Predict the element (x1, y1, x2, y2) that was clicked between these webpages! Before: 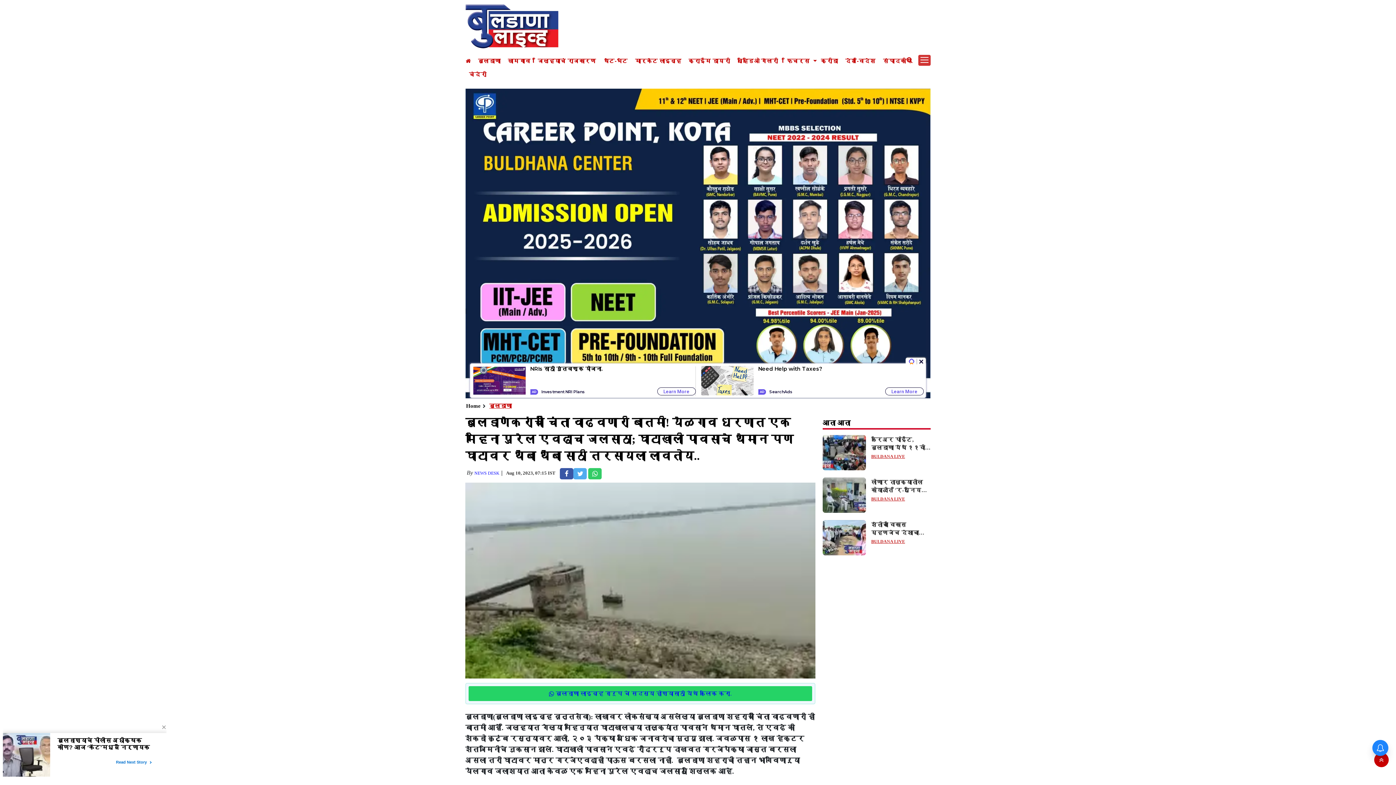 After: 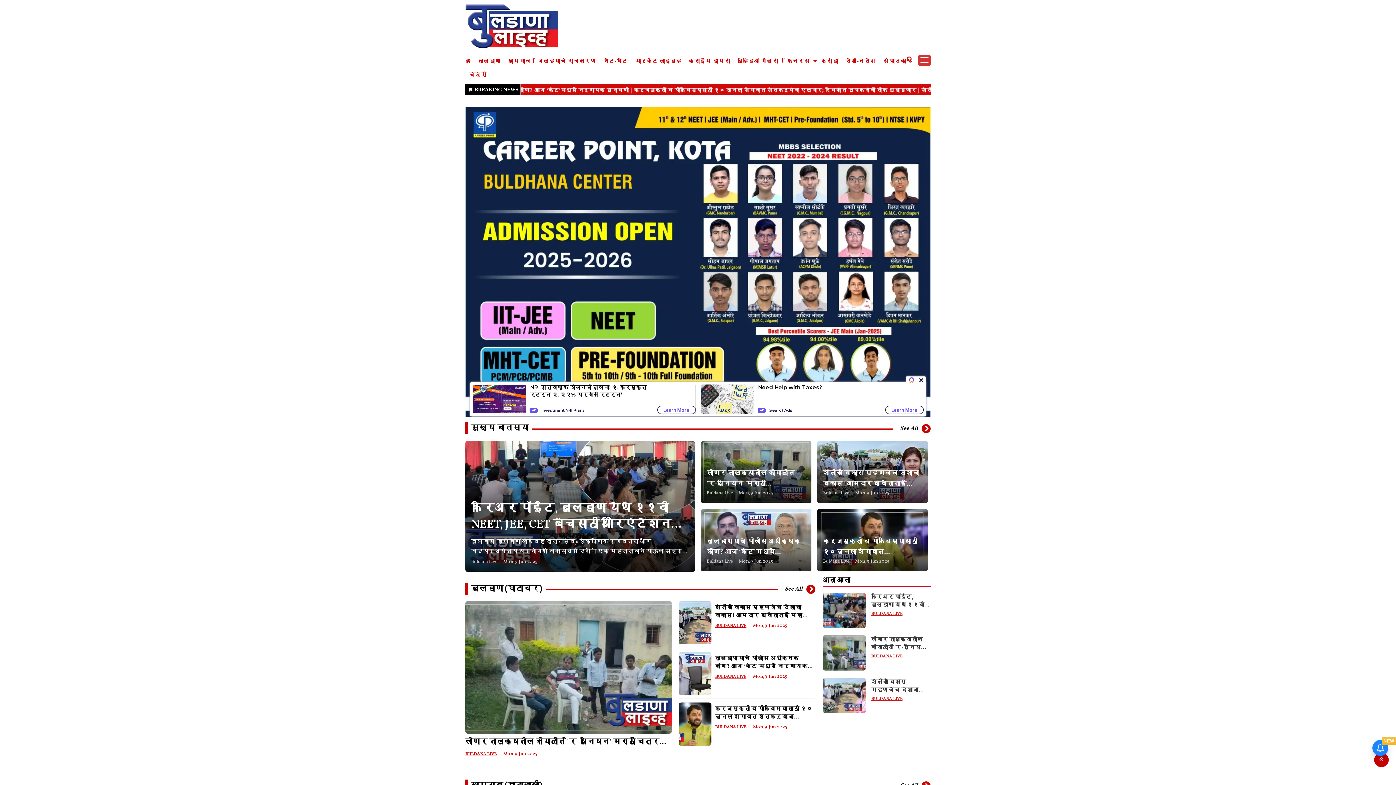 Action: bbox: (466, 403, 480, 409) label: Home